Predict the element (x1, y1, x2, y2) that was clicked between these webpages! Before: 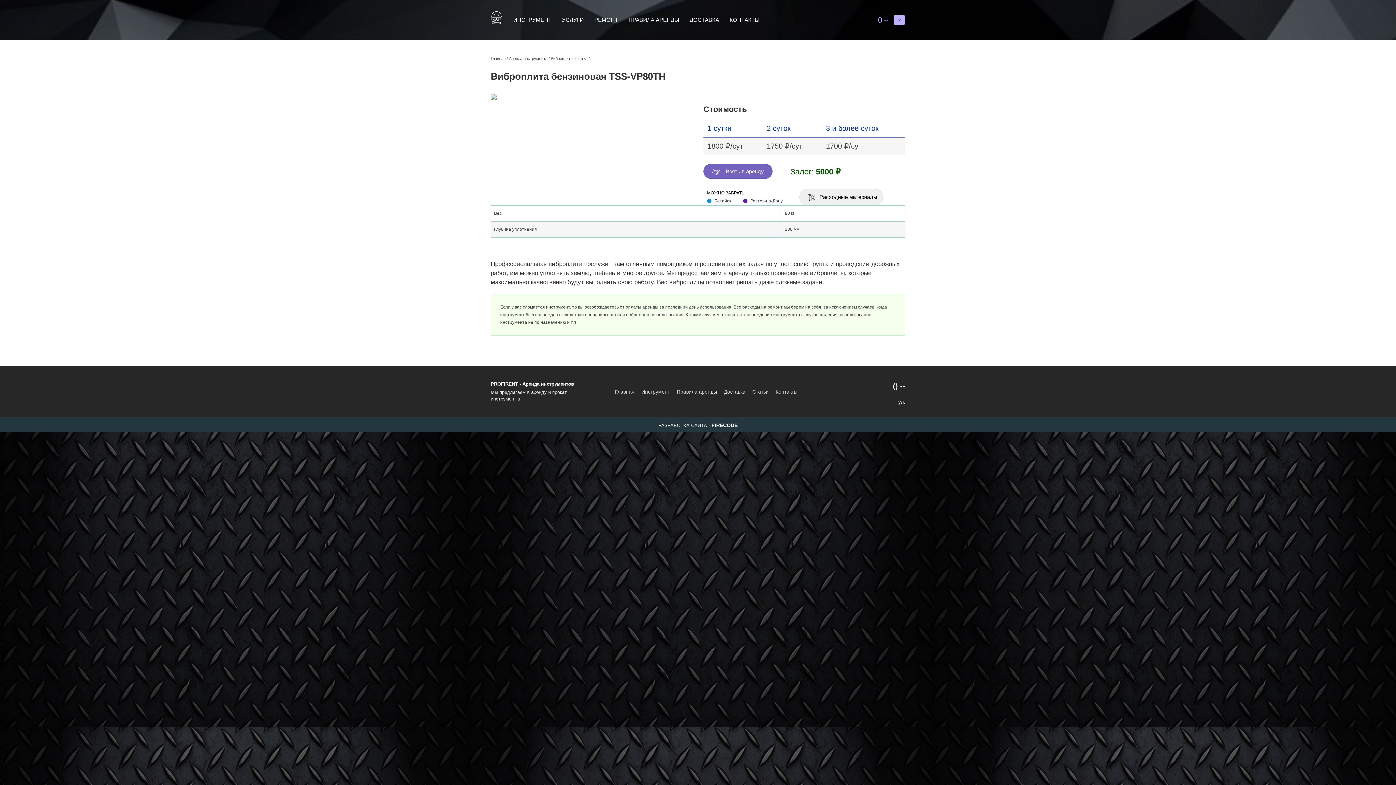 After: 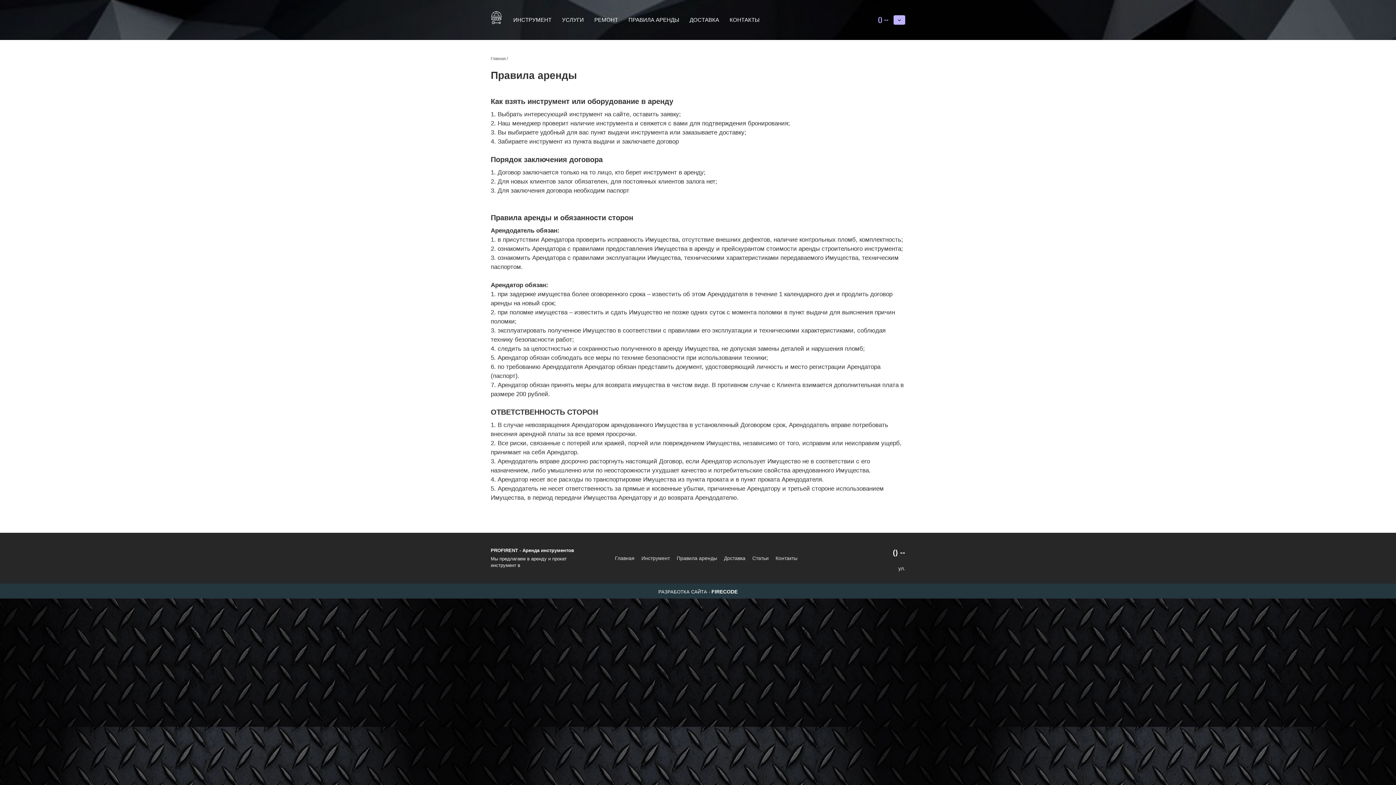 Action: label: ПРАВИЛА АРЕНДЫ bbox: (628, 16, 679, 22)